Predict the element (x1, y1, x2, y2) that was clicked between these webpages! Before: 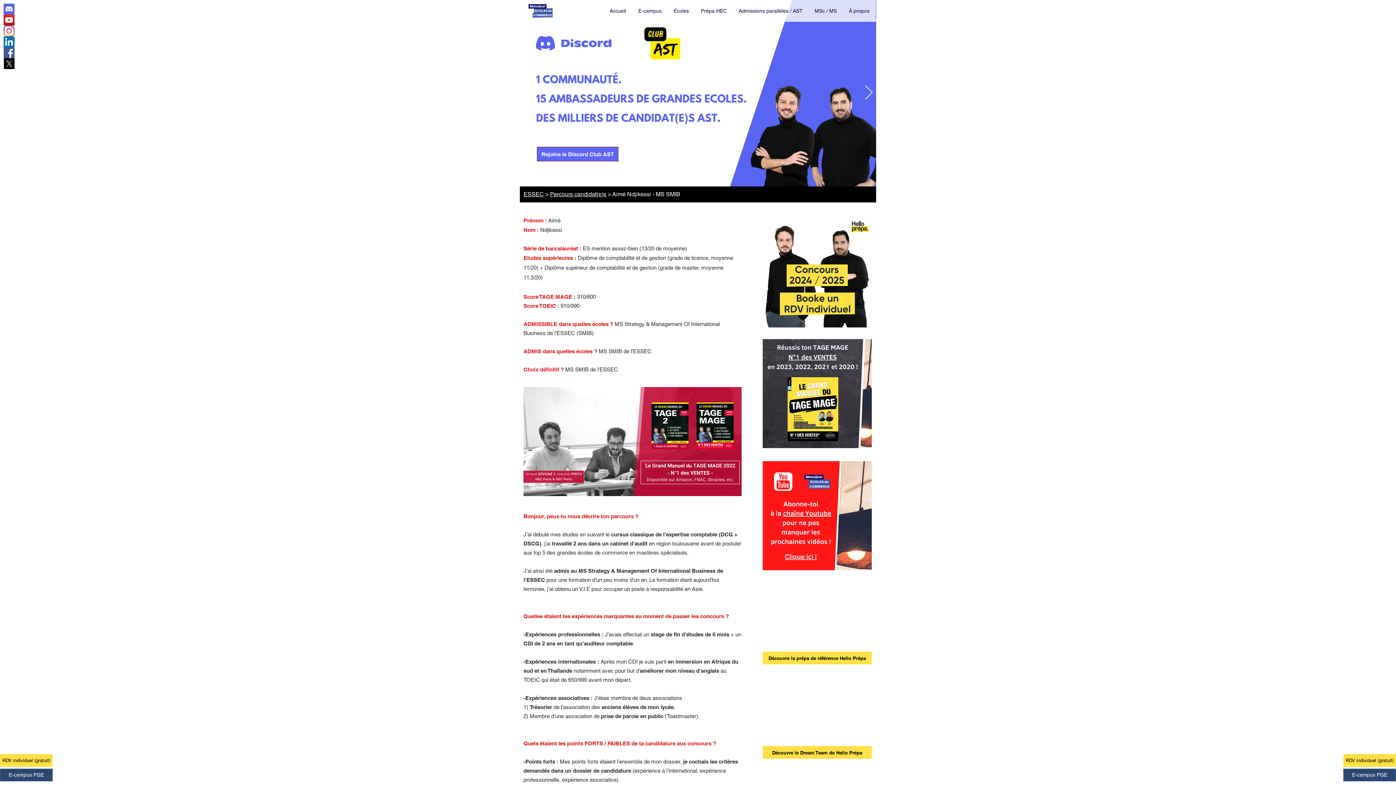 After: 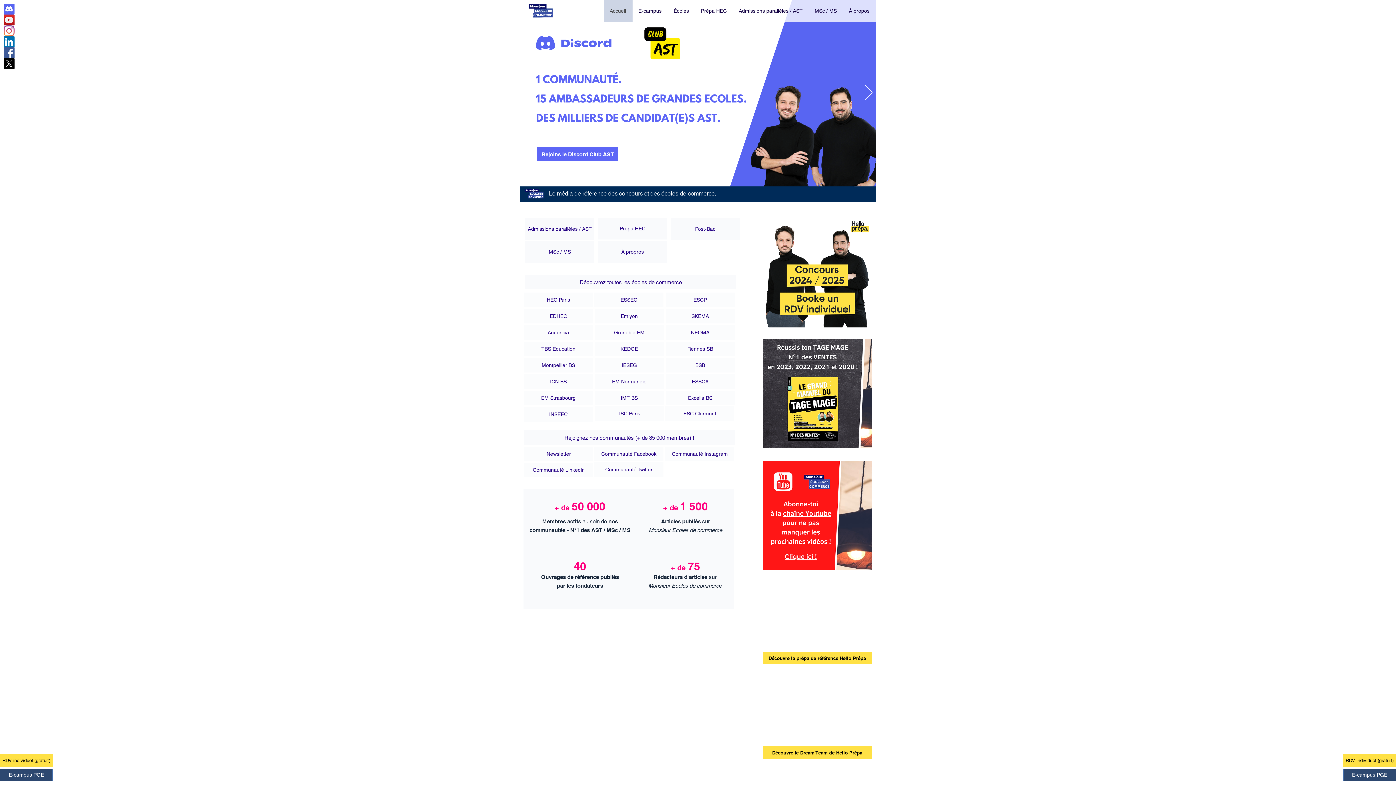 Action: label: Events TM bbox: (680, 174, 686, 180)